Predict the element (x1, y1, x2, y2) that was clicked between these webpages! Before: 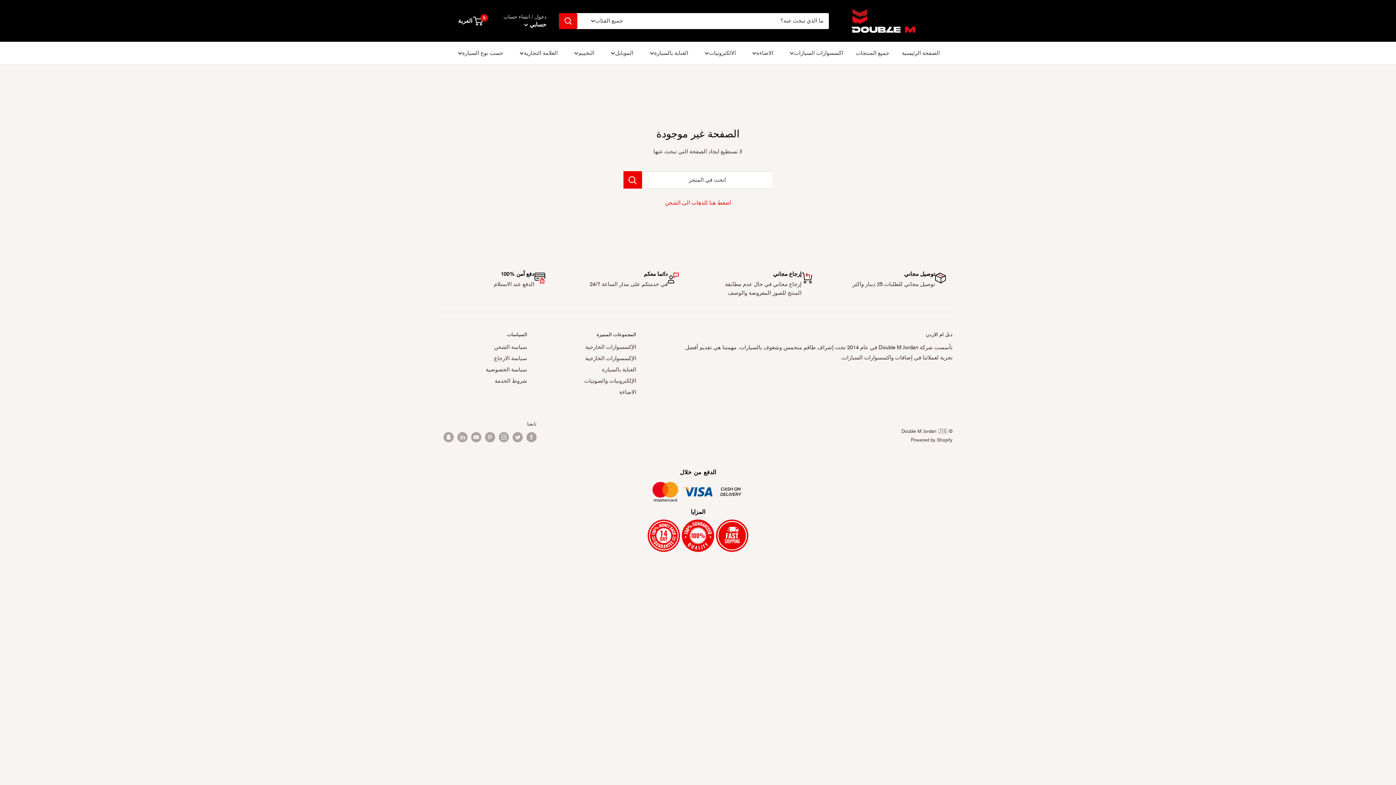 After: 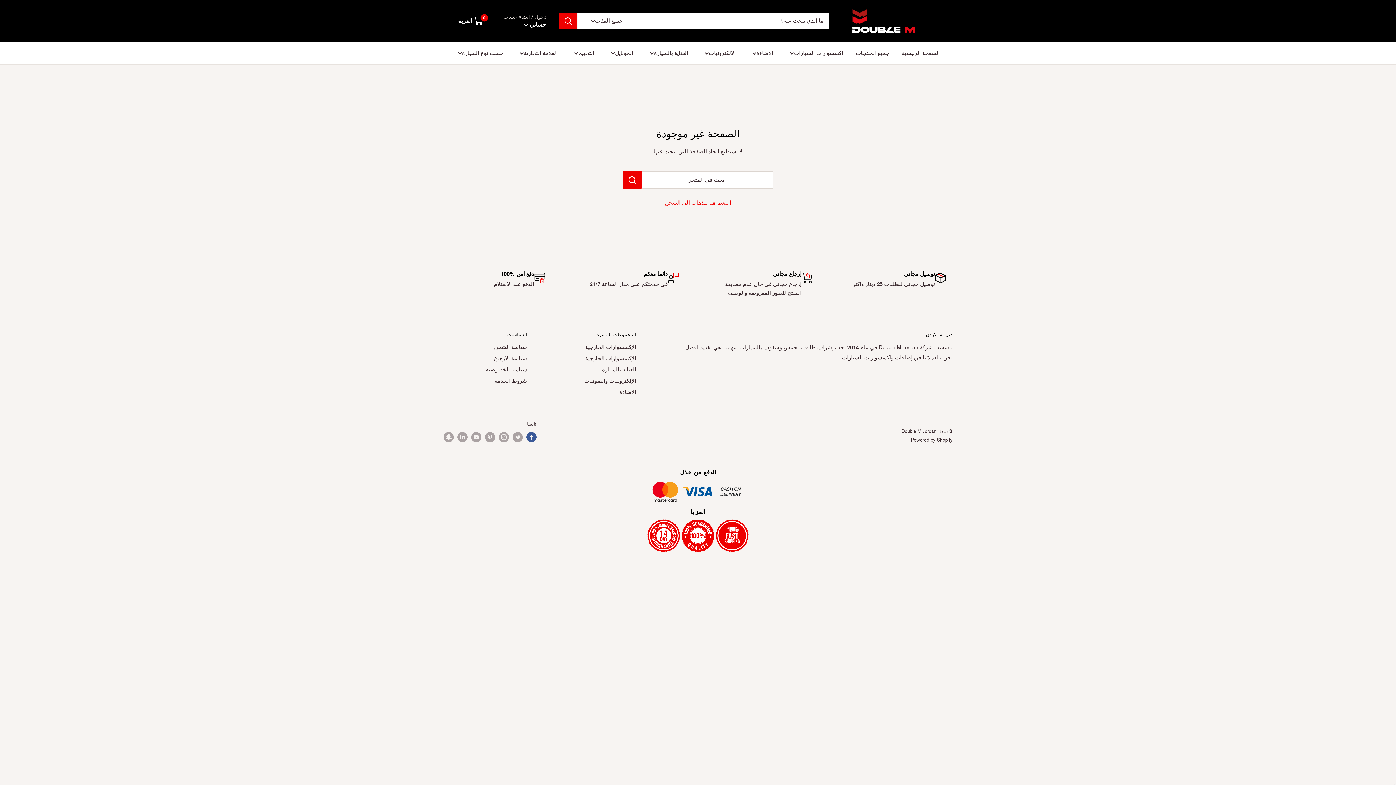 Action: label: Facebook تابعونا على bbox: (526, 432, 536, 442)